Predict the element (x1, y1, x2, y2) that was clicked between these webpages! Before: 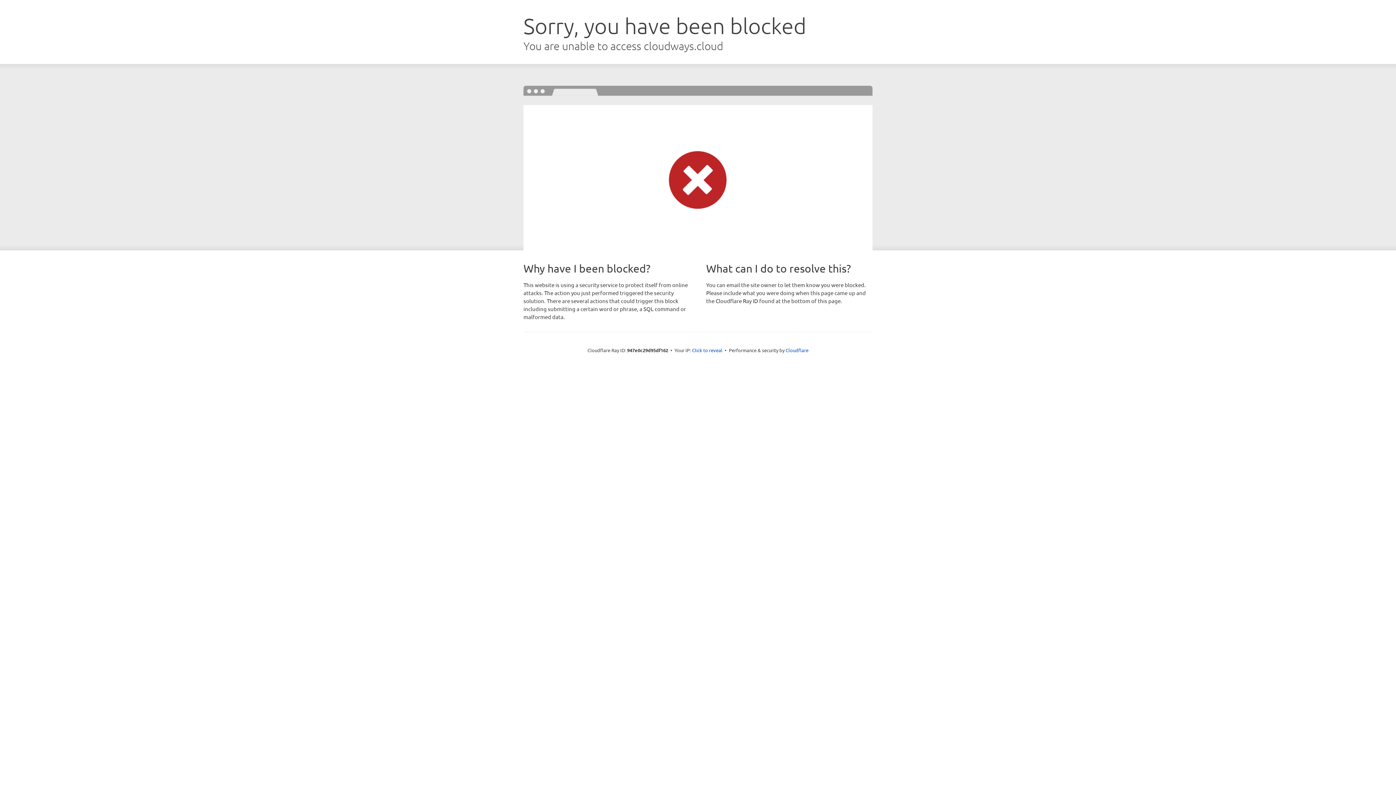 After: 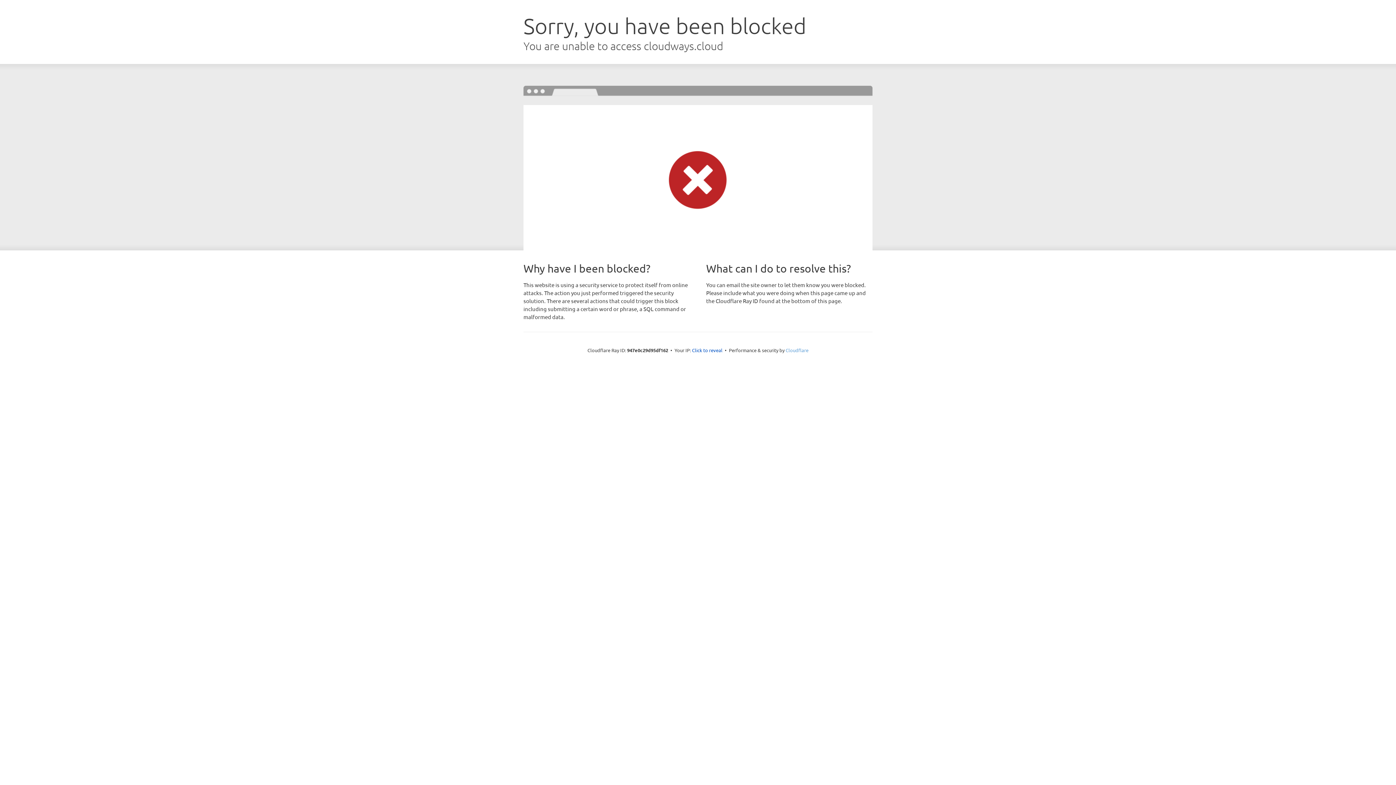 Action: label: Cloudflare bbox: (785, 347, 808, 353)